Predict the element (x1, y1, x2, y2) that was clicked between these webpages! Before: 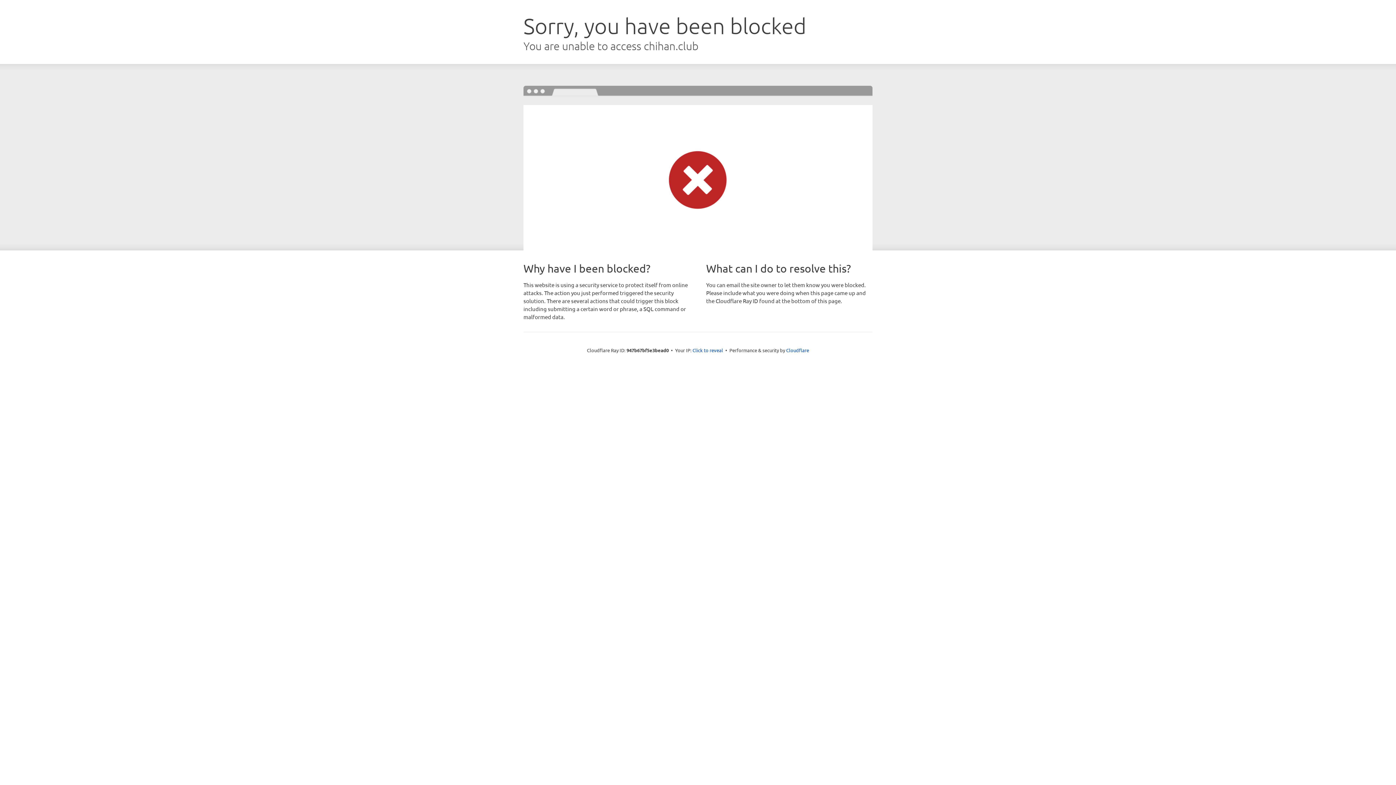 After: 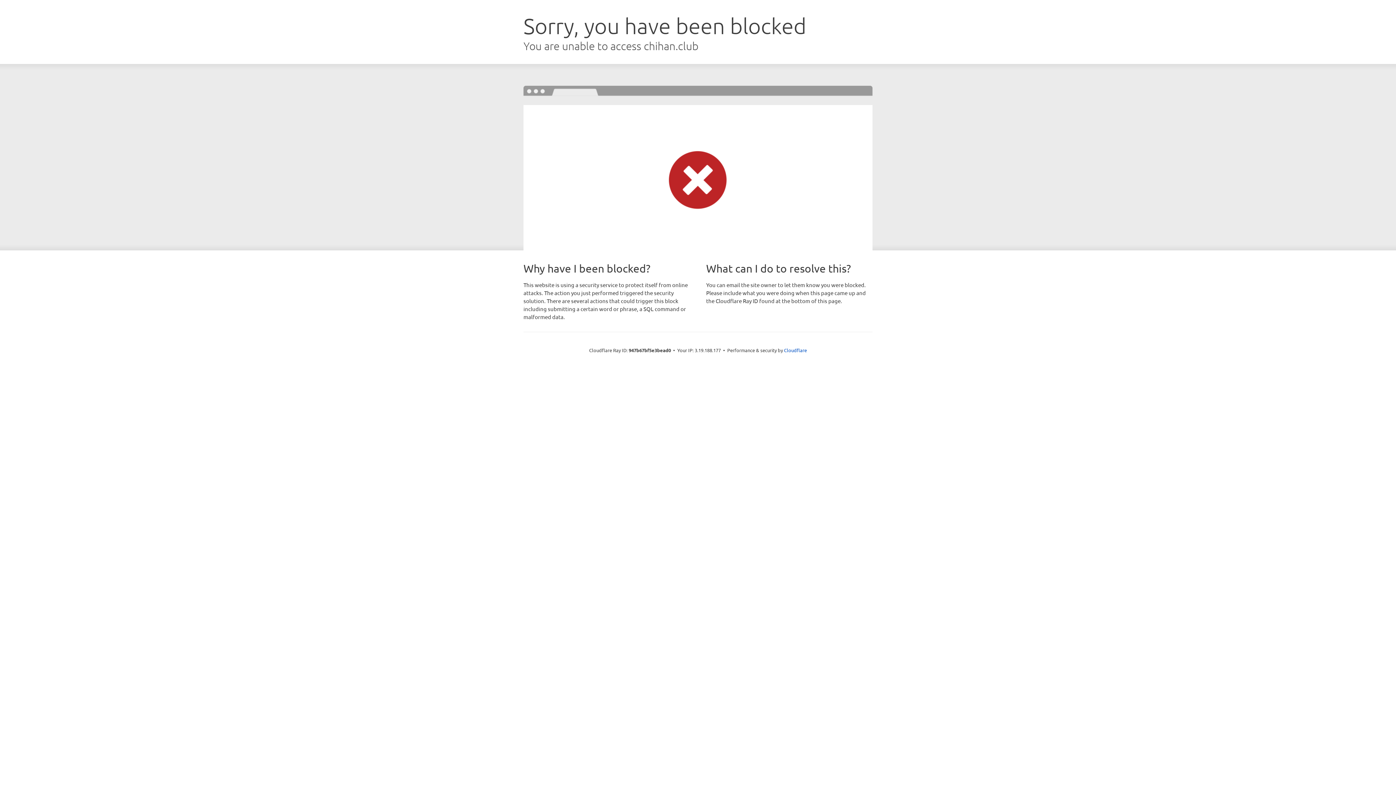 Action: label: Click to reveal bbox: (692, 346, 723, 353)